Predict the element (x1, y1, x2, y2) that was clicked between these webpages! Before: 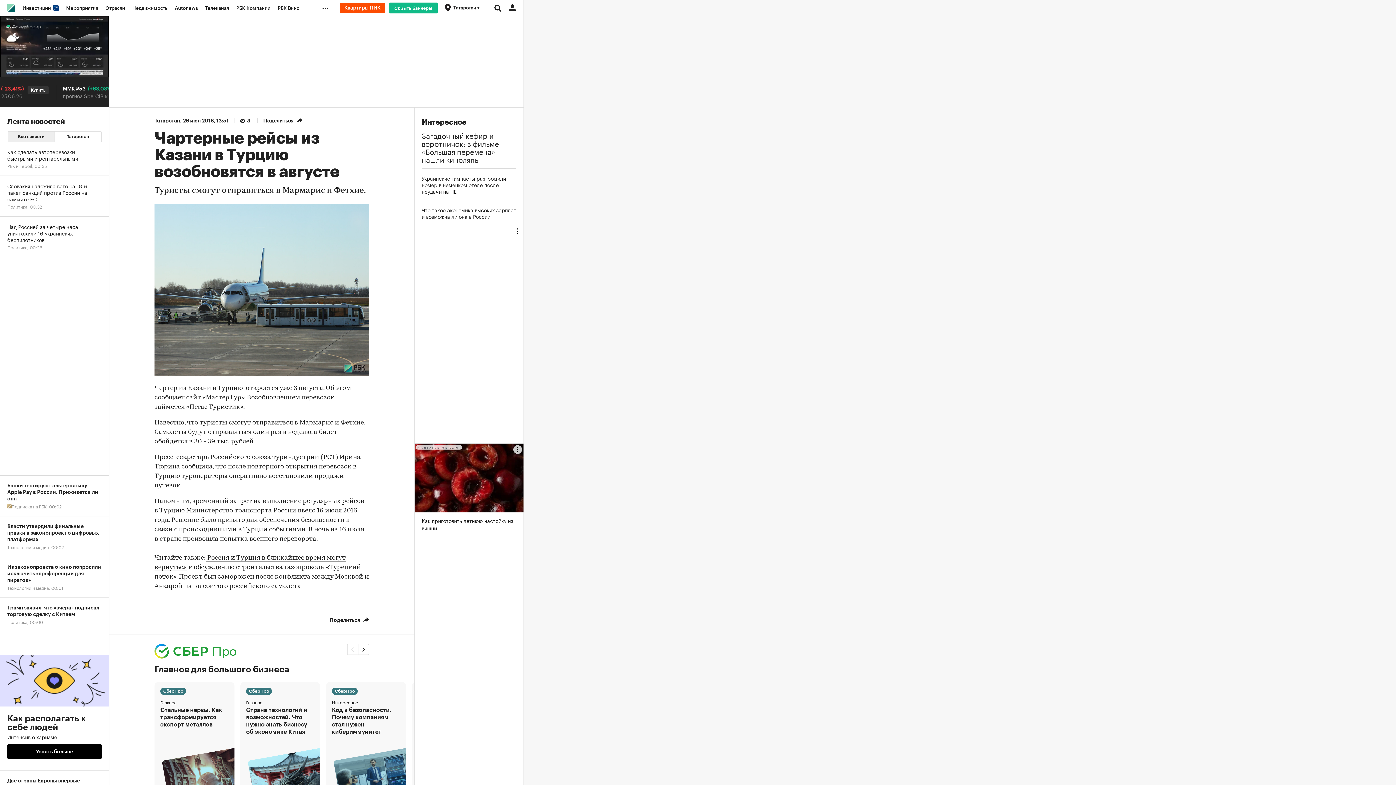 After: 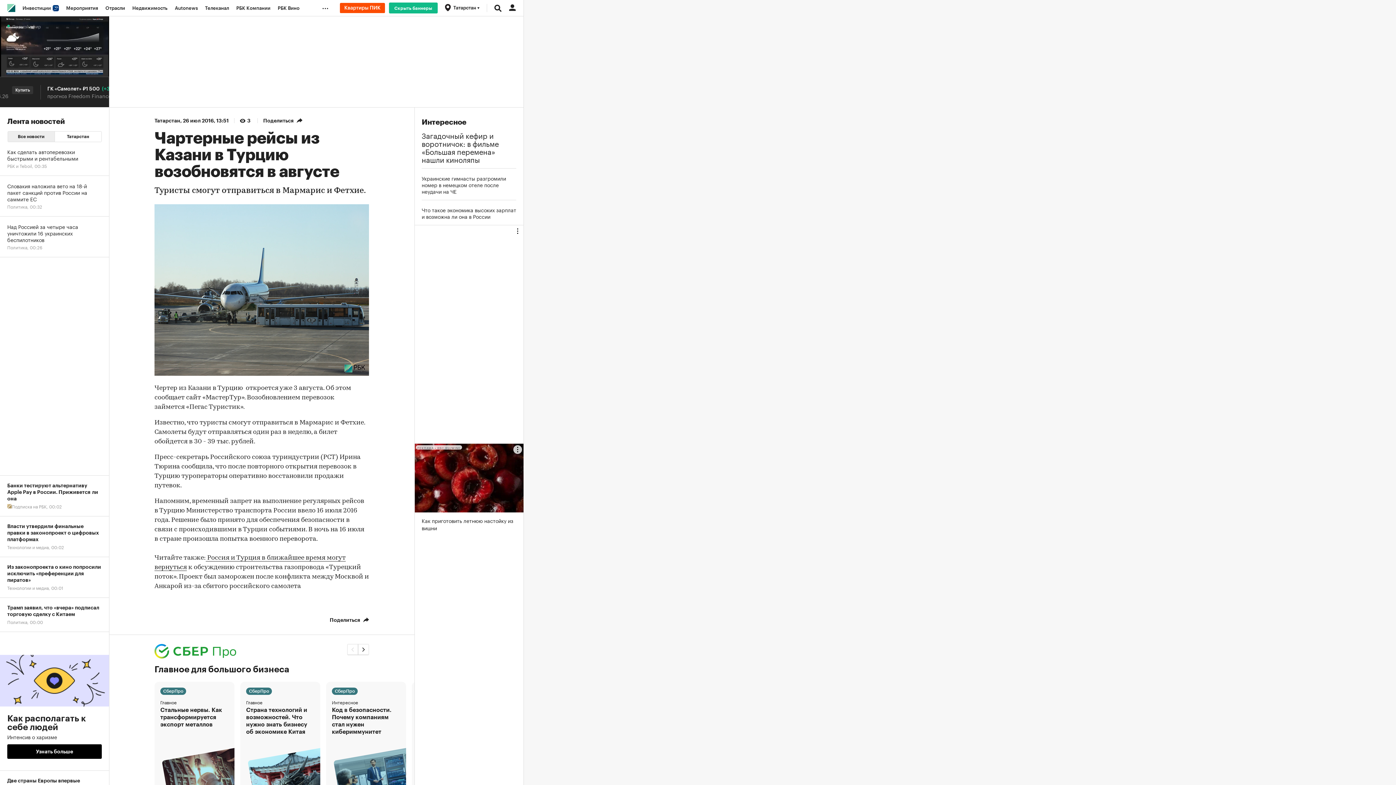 Action: bbox: (332, 699, 358, 705) label: Интересное